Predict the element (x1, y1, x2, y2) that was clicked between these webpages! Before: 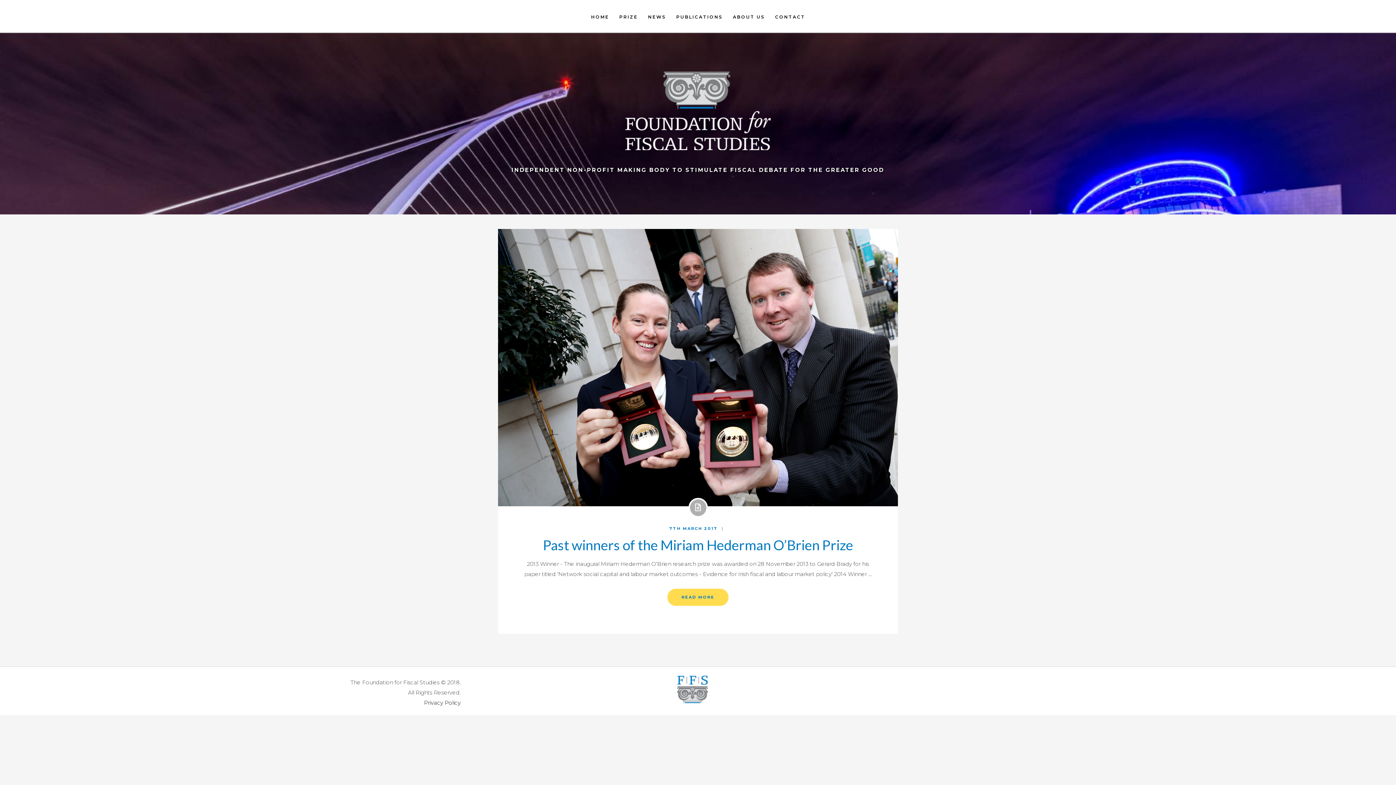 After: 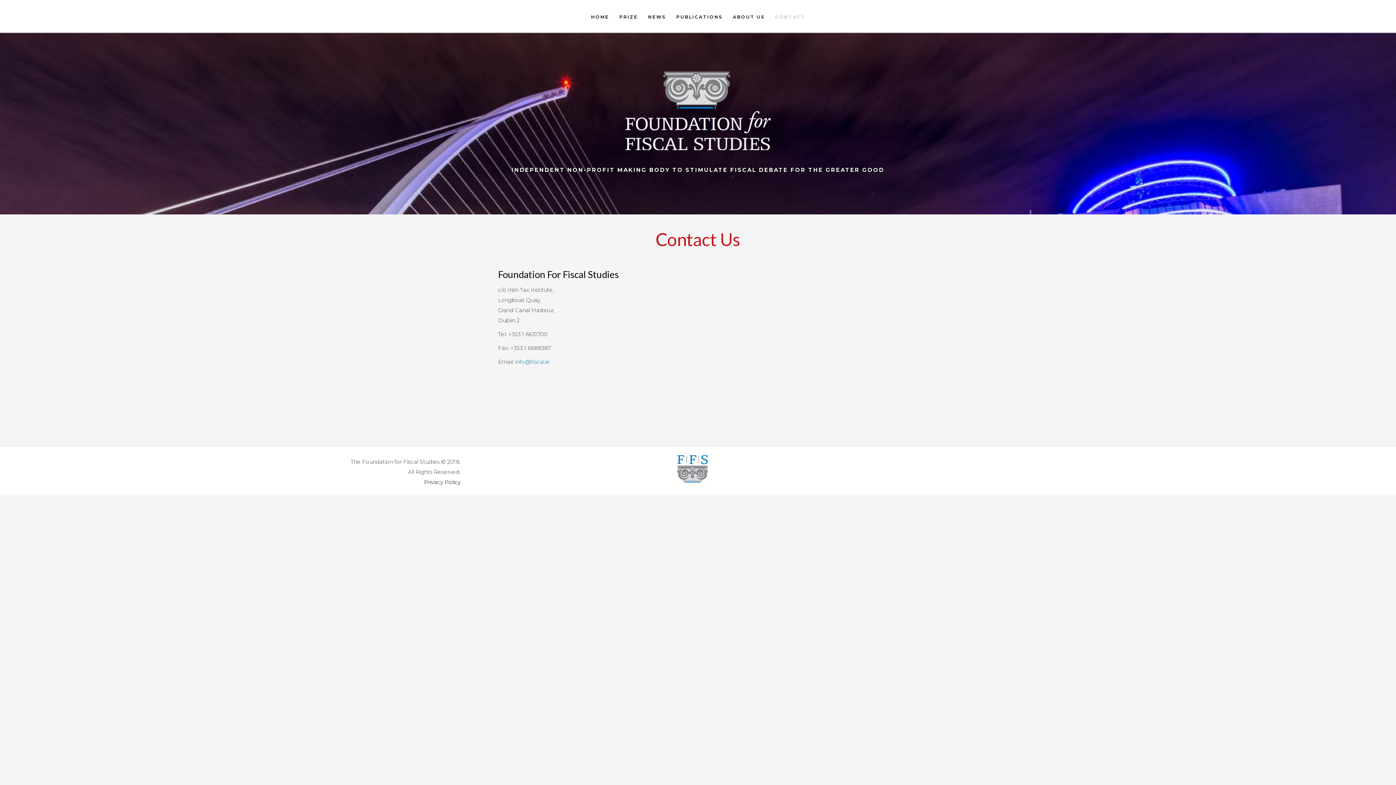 Action: label: CONTACT bbox: (770, 12, 810, 21)